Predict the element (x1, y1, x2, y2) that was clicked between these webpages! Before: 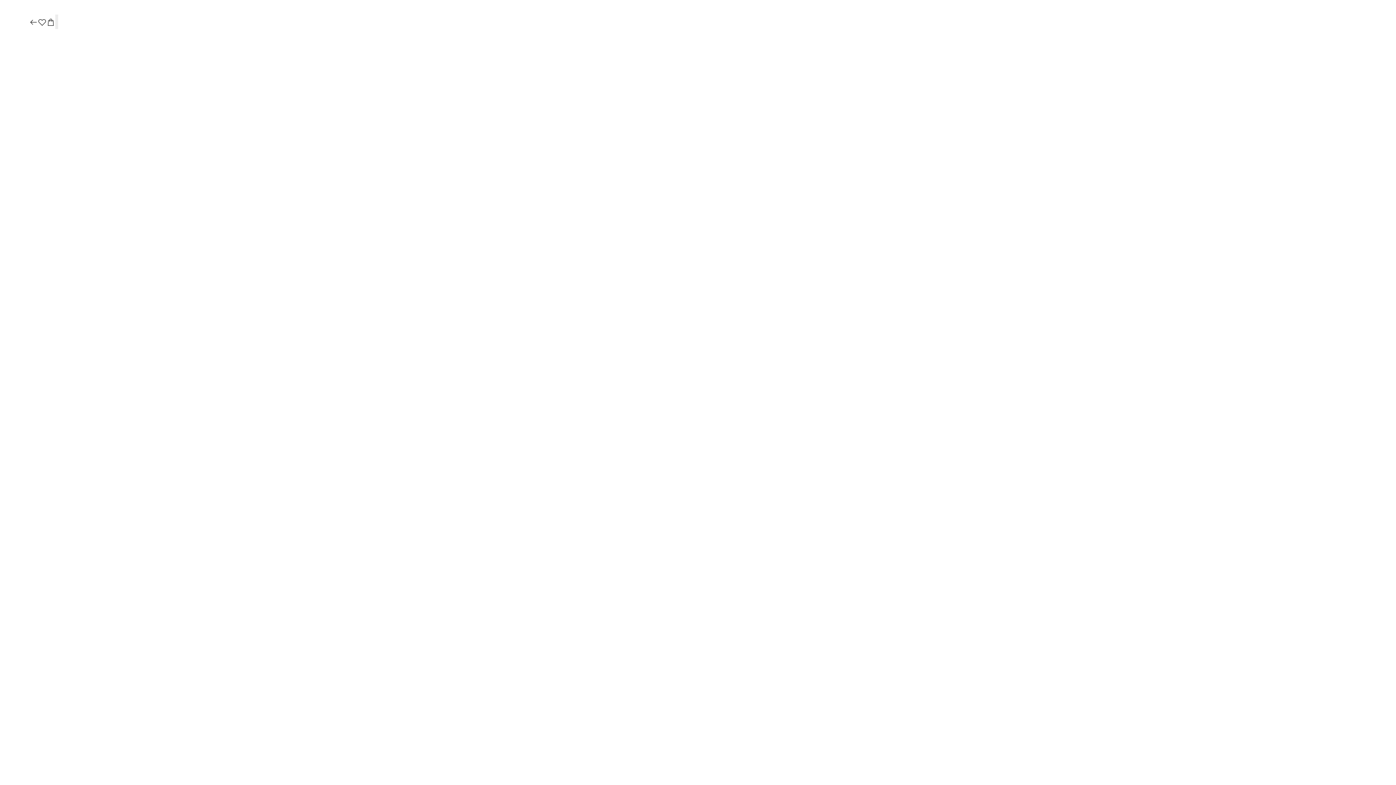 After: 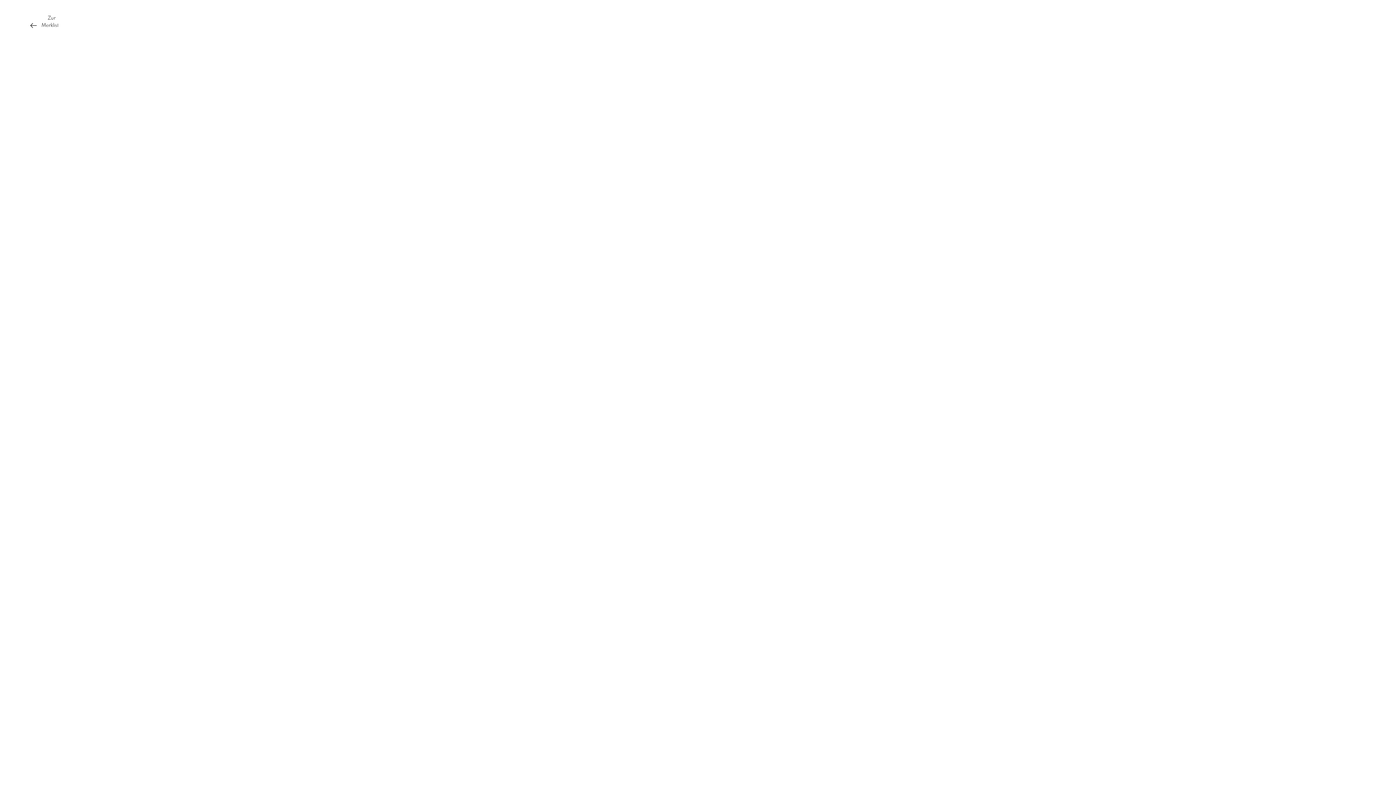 Action: bbox: (37, 17, 46, 27)